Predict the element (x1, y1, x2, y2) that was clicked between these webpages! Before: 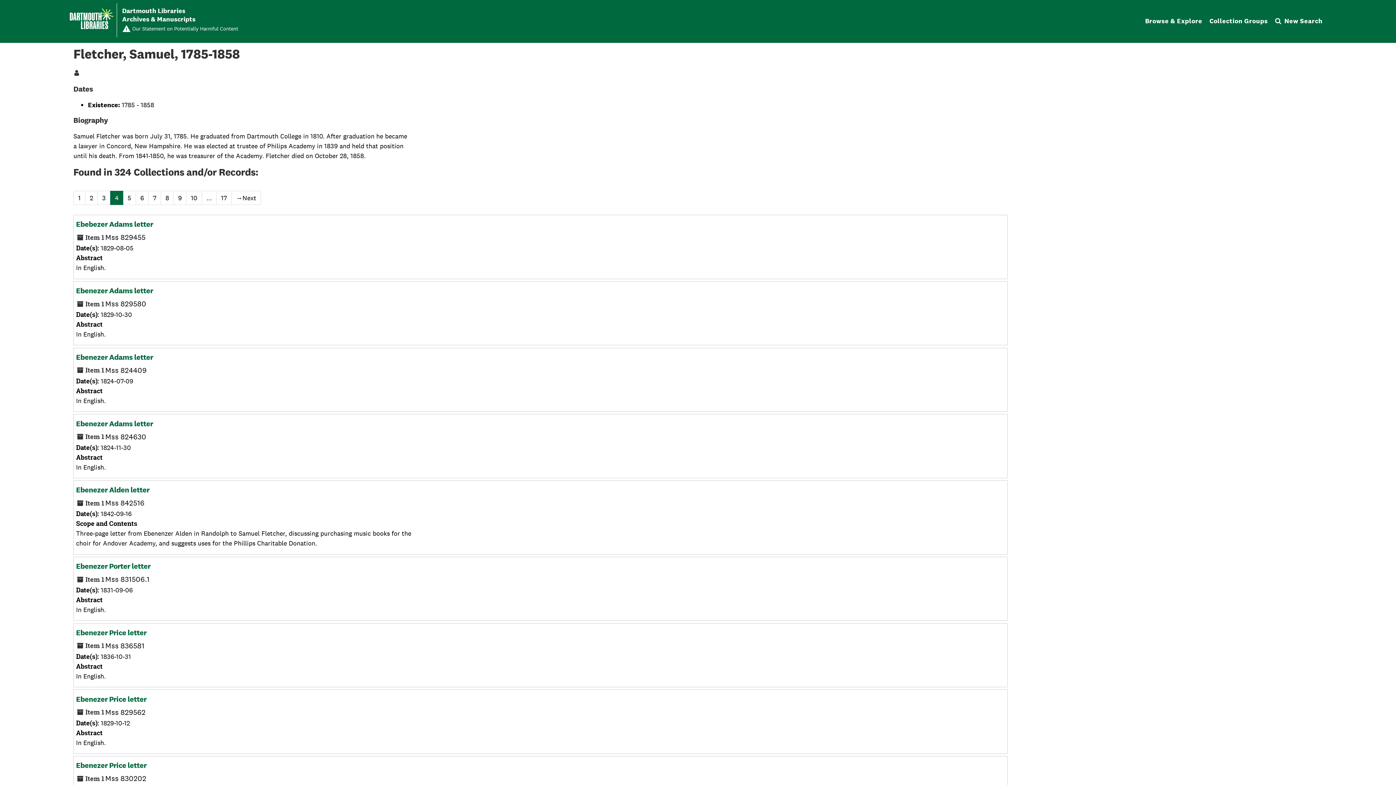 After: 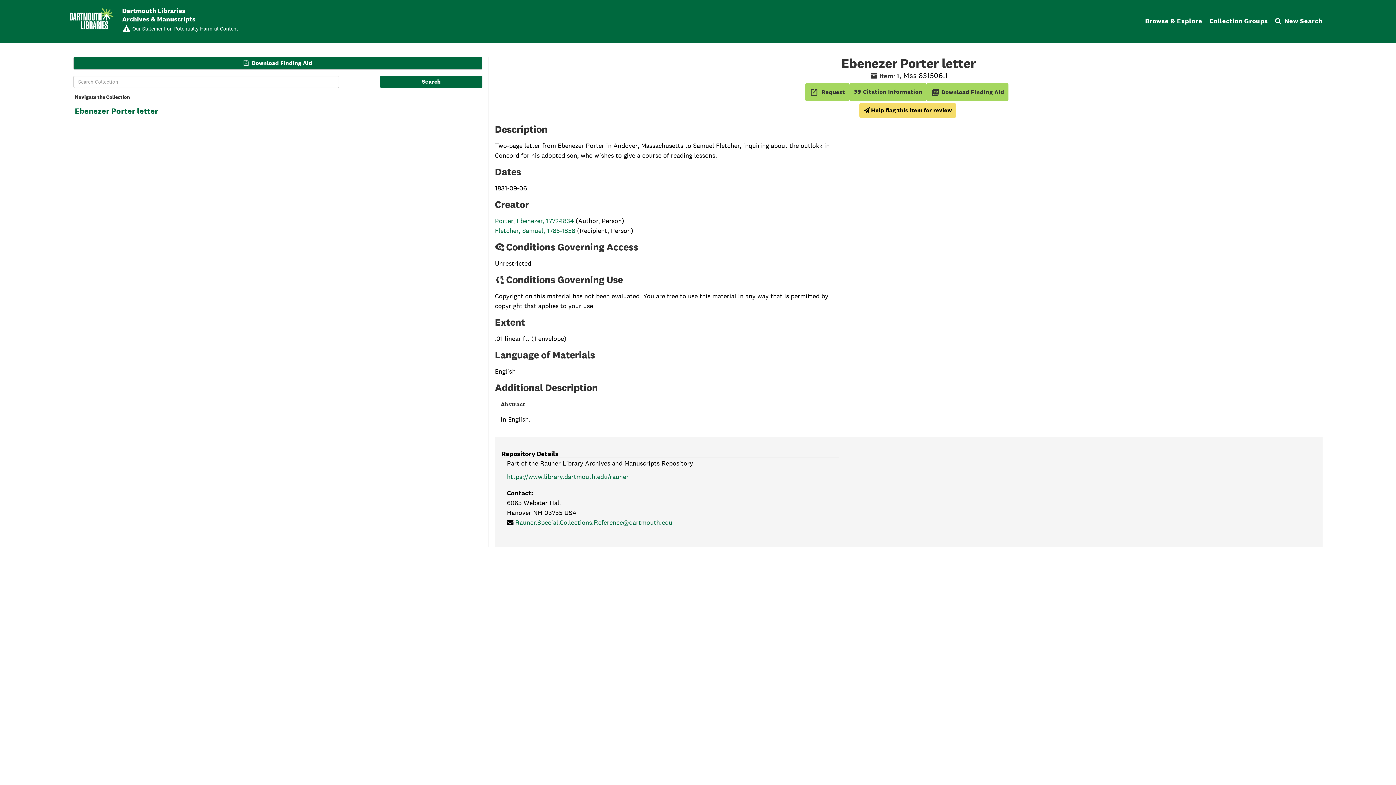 Action: label: Ebenezer Porter letter bbox: (76, 562, 414, 570)